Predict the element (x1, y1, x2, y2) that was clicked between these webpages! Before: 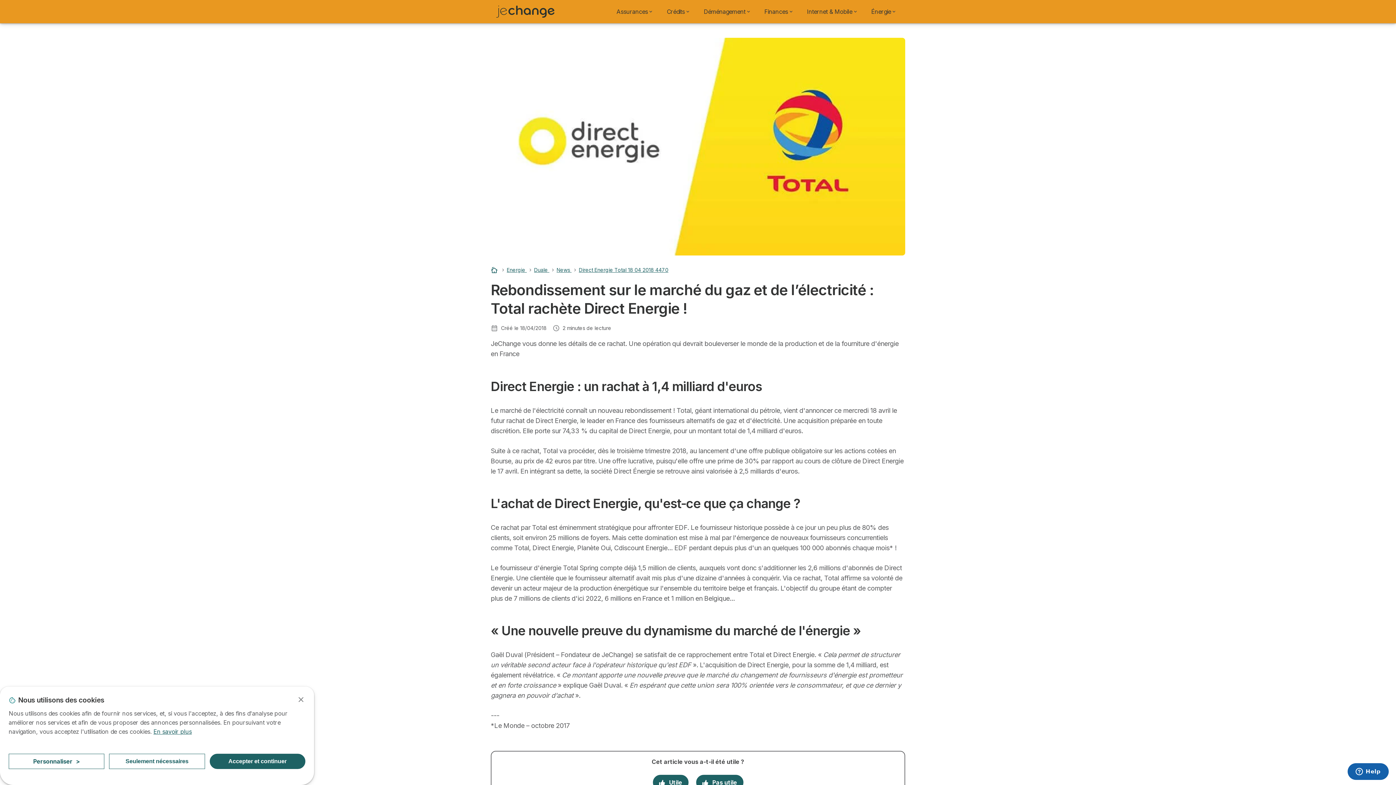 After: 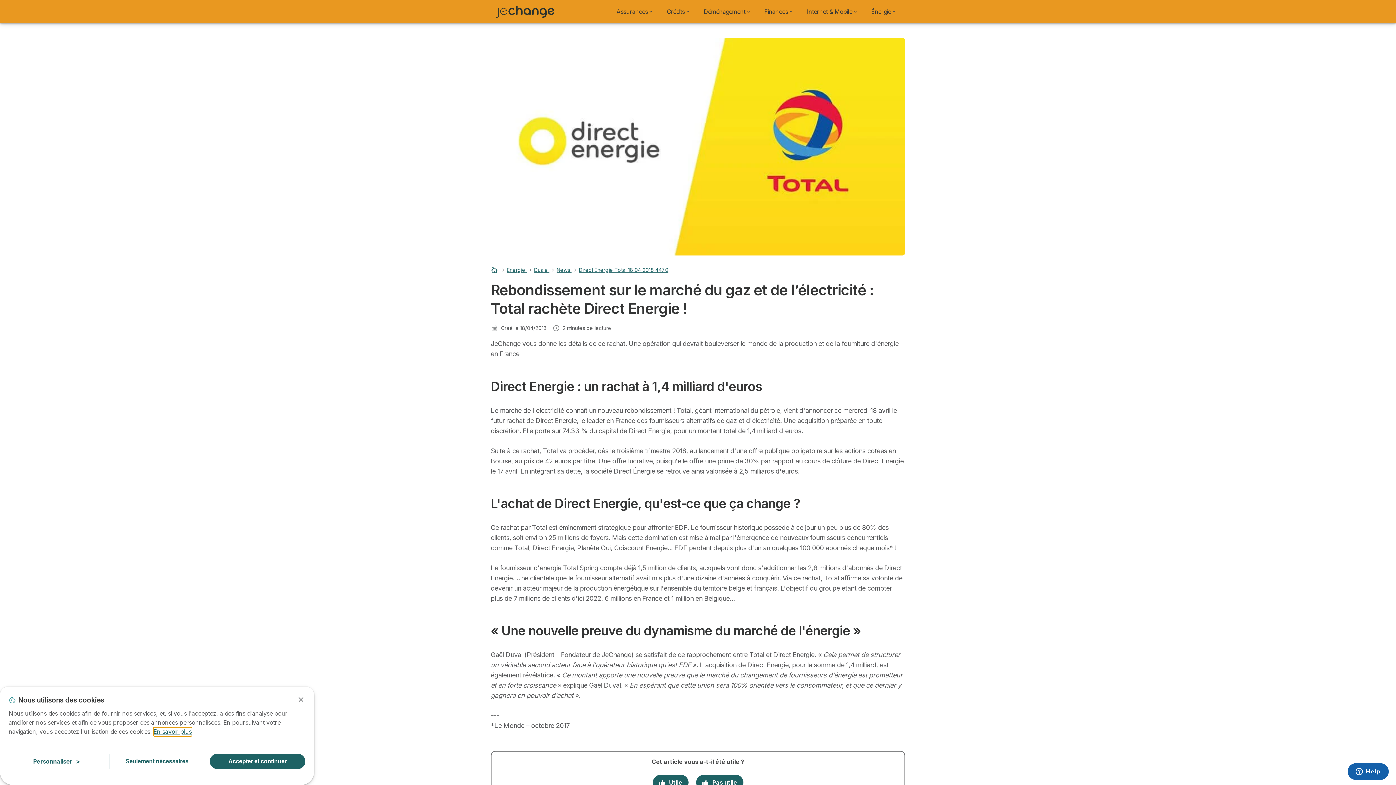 Action: label: En savoir plus bbox: (153, 727, 191, 736)